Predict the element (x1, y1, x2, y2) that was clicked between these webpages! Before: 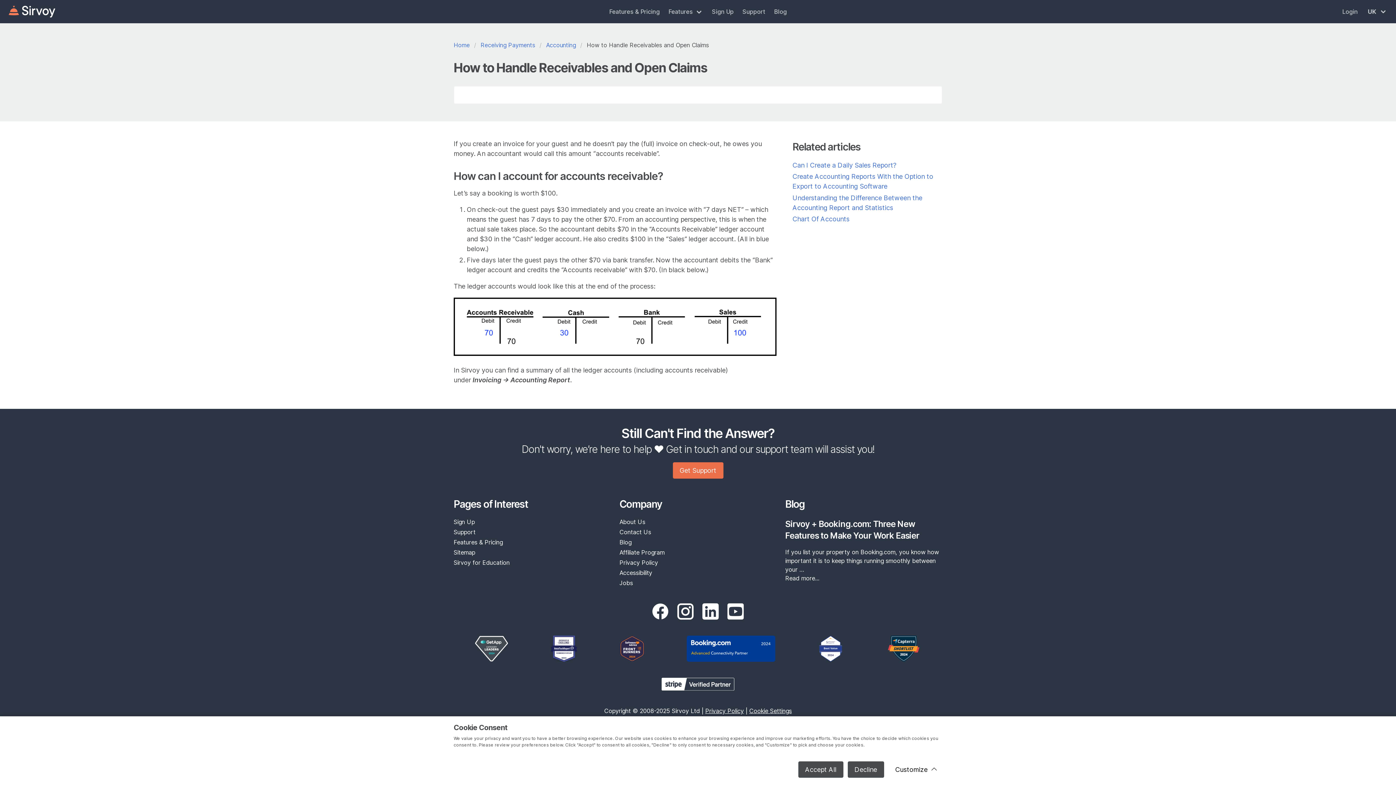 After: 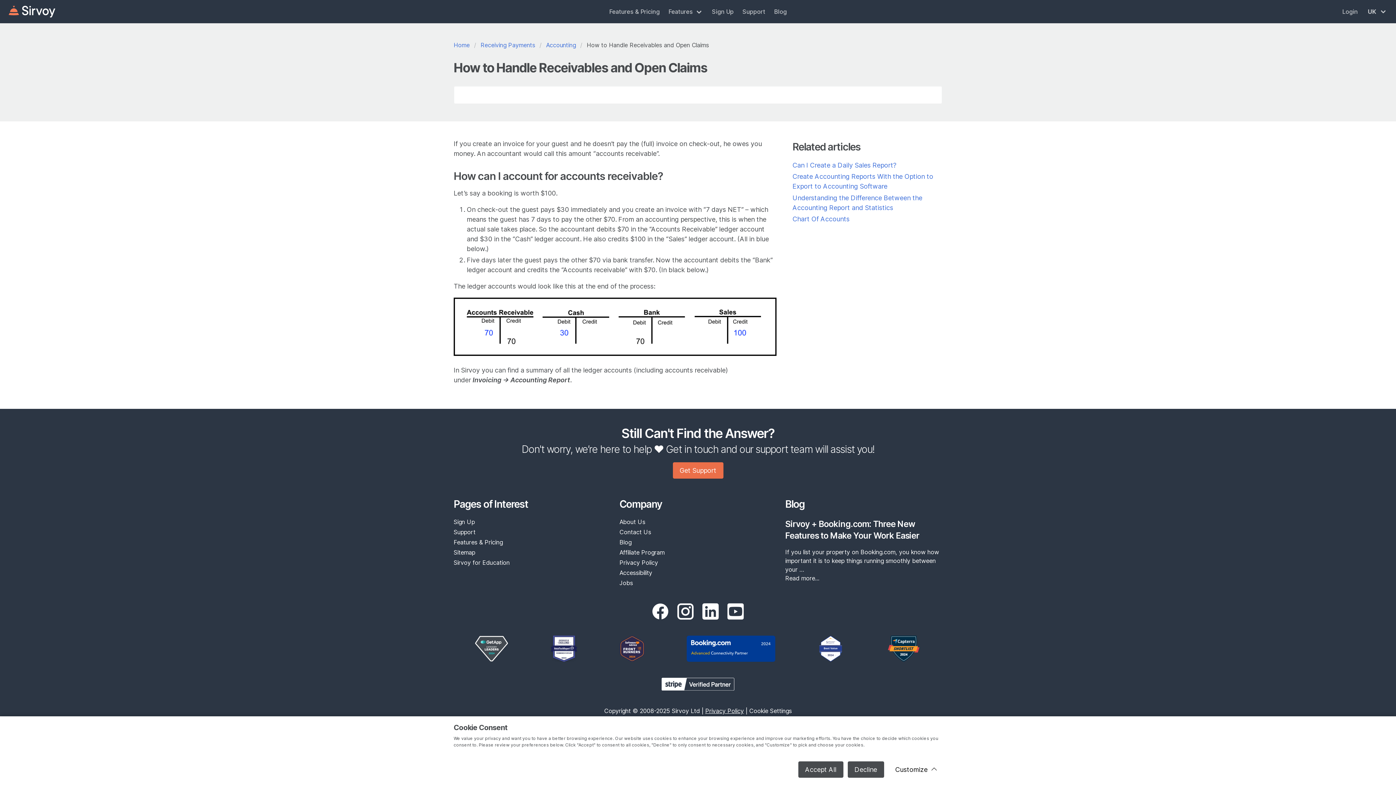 Action: label: Cookie Settings bbox: (749, 707, 792, 714)